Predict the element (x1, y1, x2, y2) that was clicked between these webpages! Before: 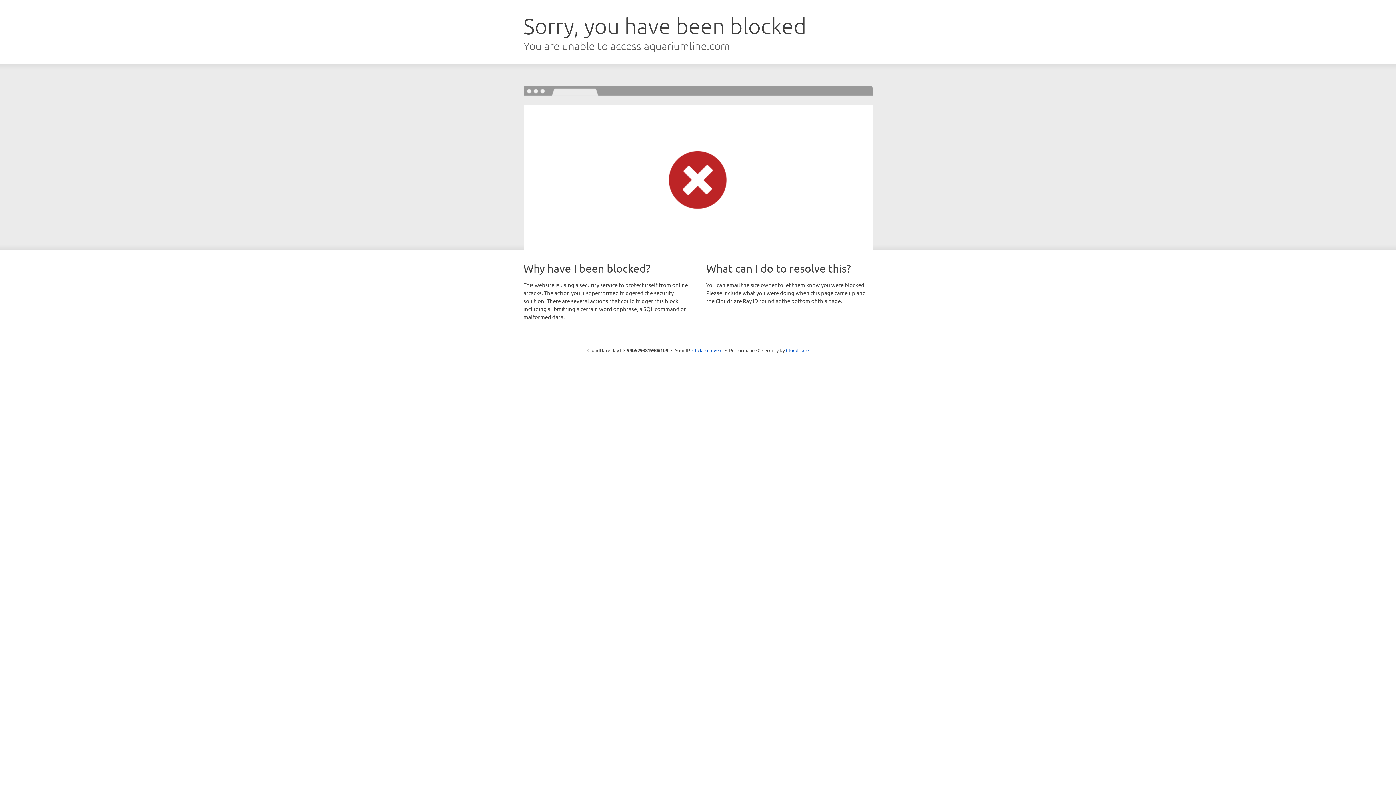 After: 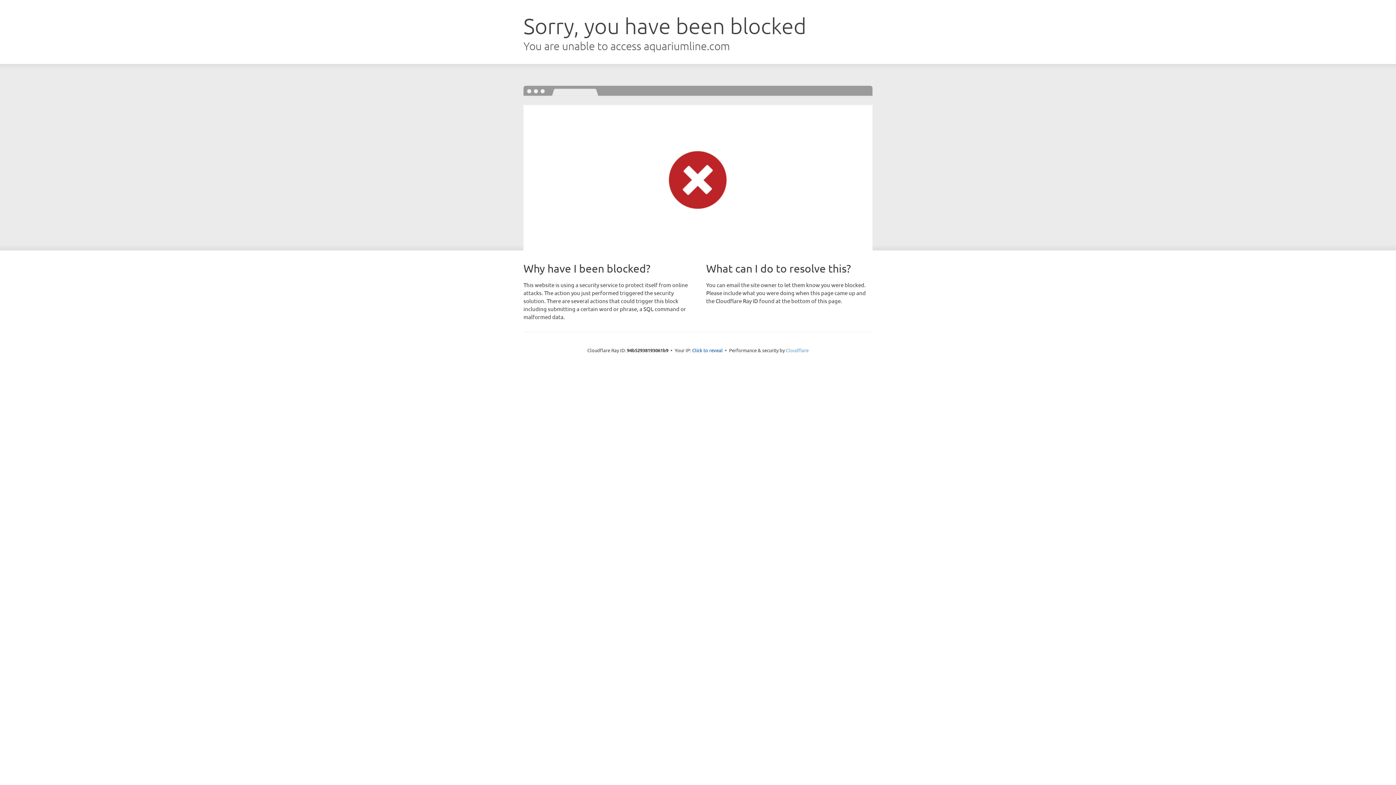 Action: bbox: (786, 347, 808, 353) label: Cloudflare